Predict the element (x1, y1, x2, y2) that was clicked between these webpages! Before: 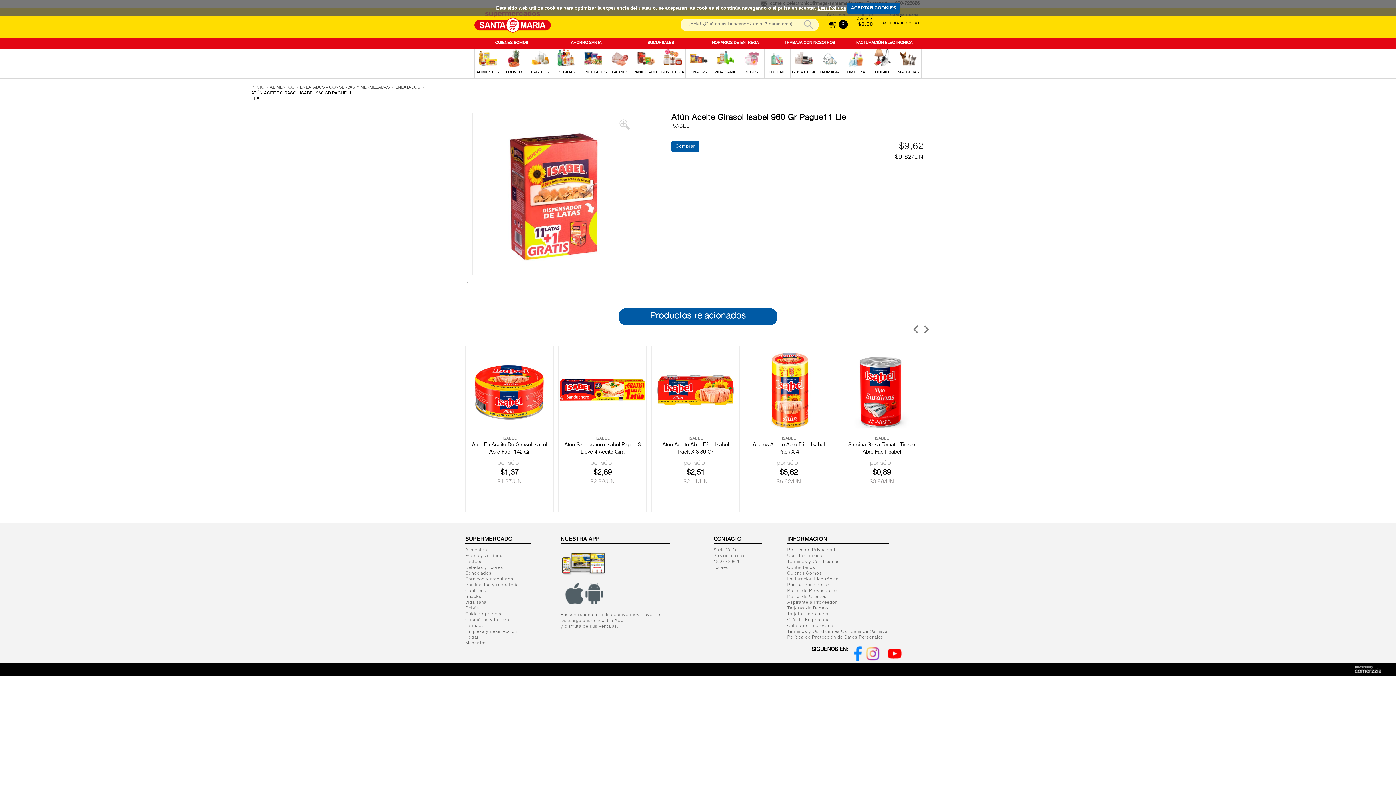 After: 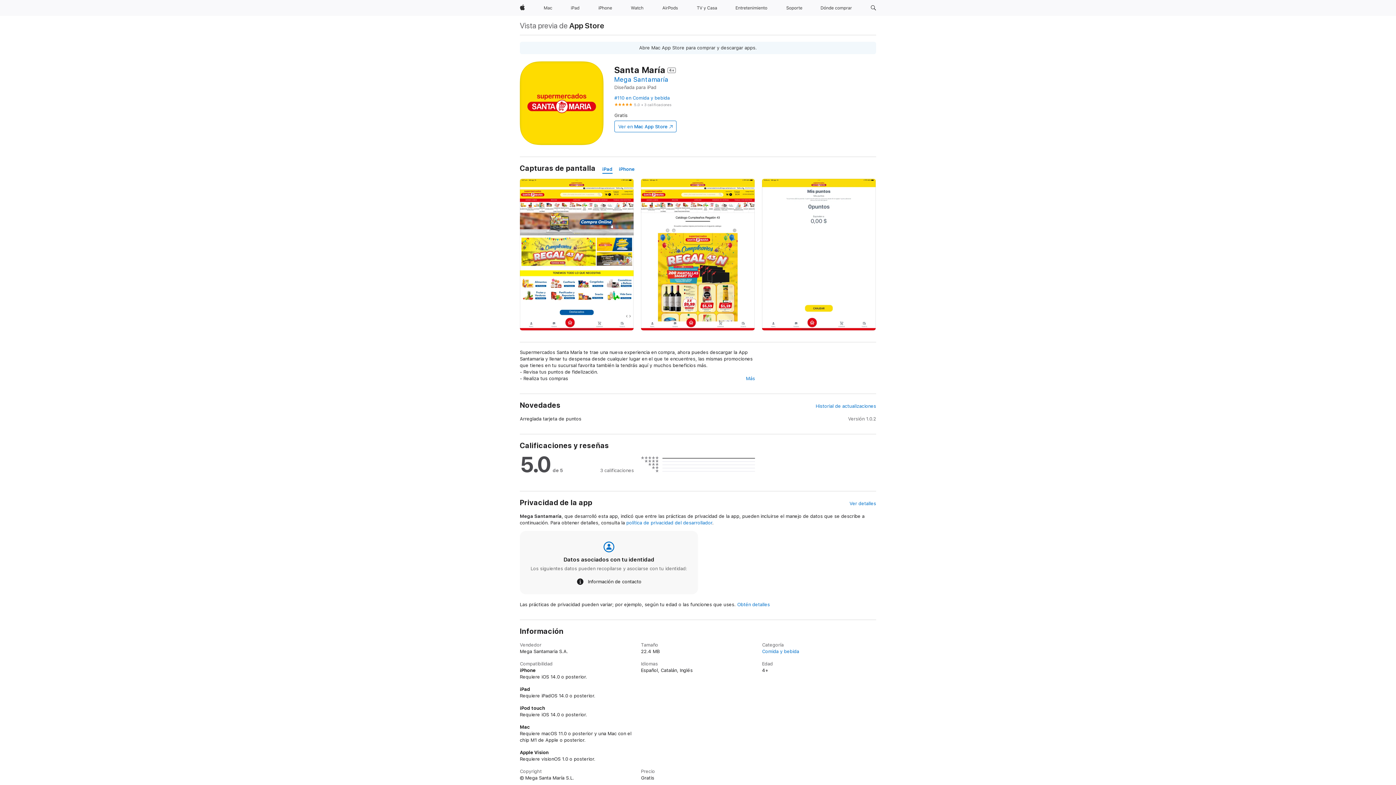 Action: label:   bbox: (565, 601, 584, 605)